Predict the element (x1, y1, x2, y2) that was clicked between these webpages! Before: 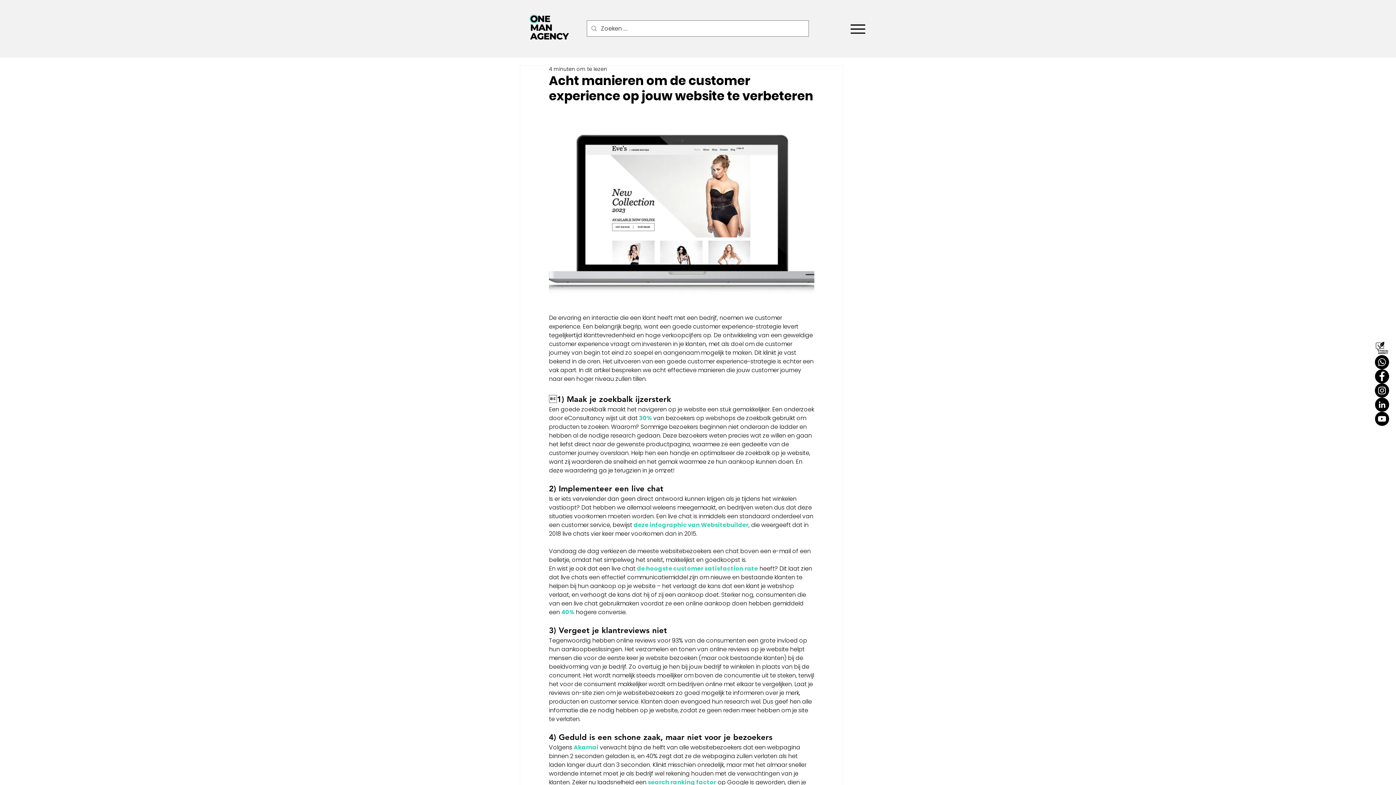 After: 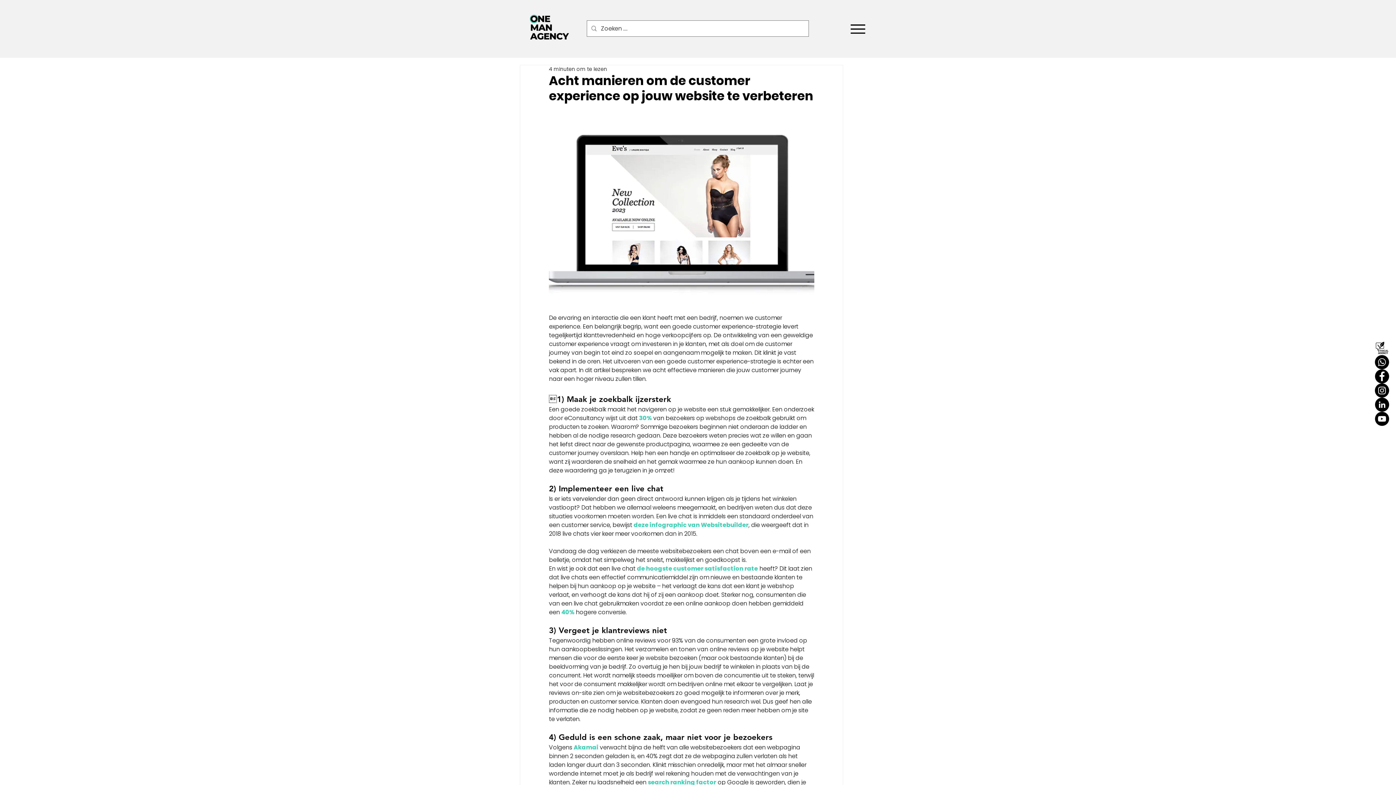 Action: bbox: (561, 608, 574, 616) label: 40%